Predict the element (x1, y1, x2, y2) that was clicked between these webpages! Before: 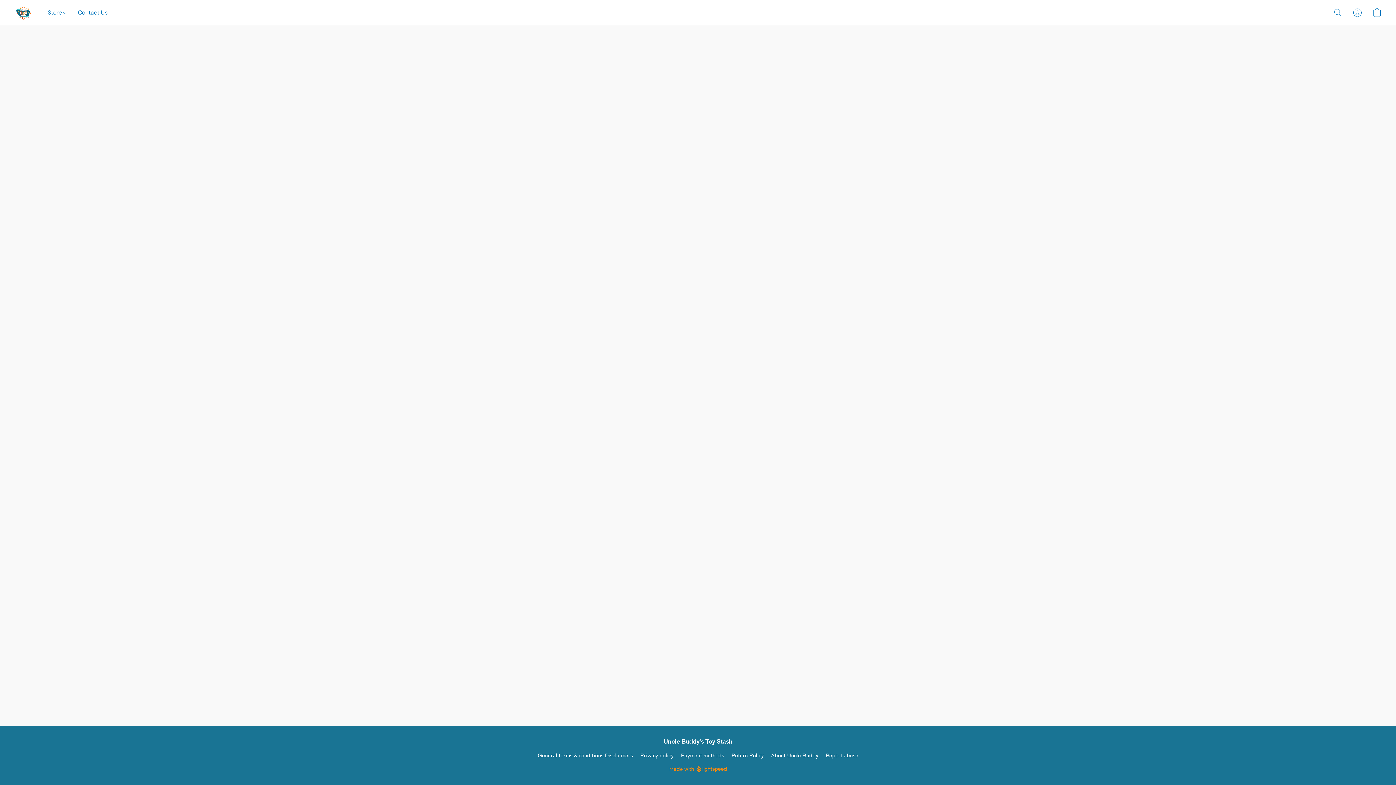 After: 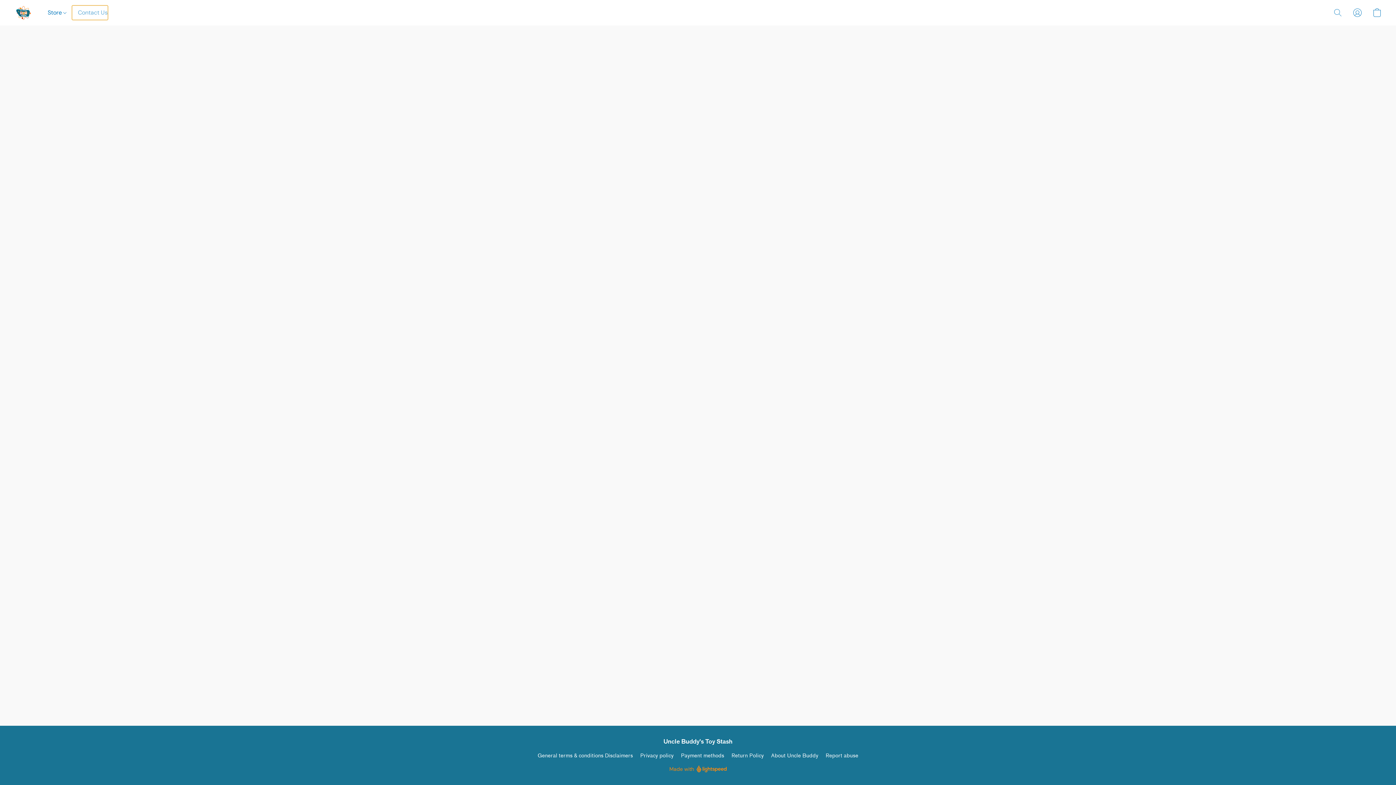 Action: label: Contact Us bbox: (72, 5, 107, 19)